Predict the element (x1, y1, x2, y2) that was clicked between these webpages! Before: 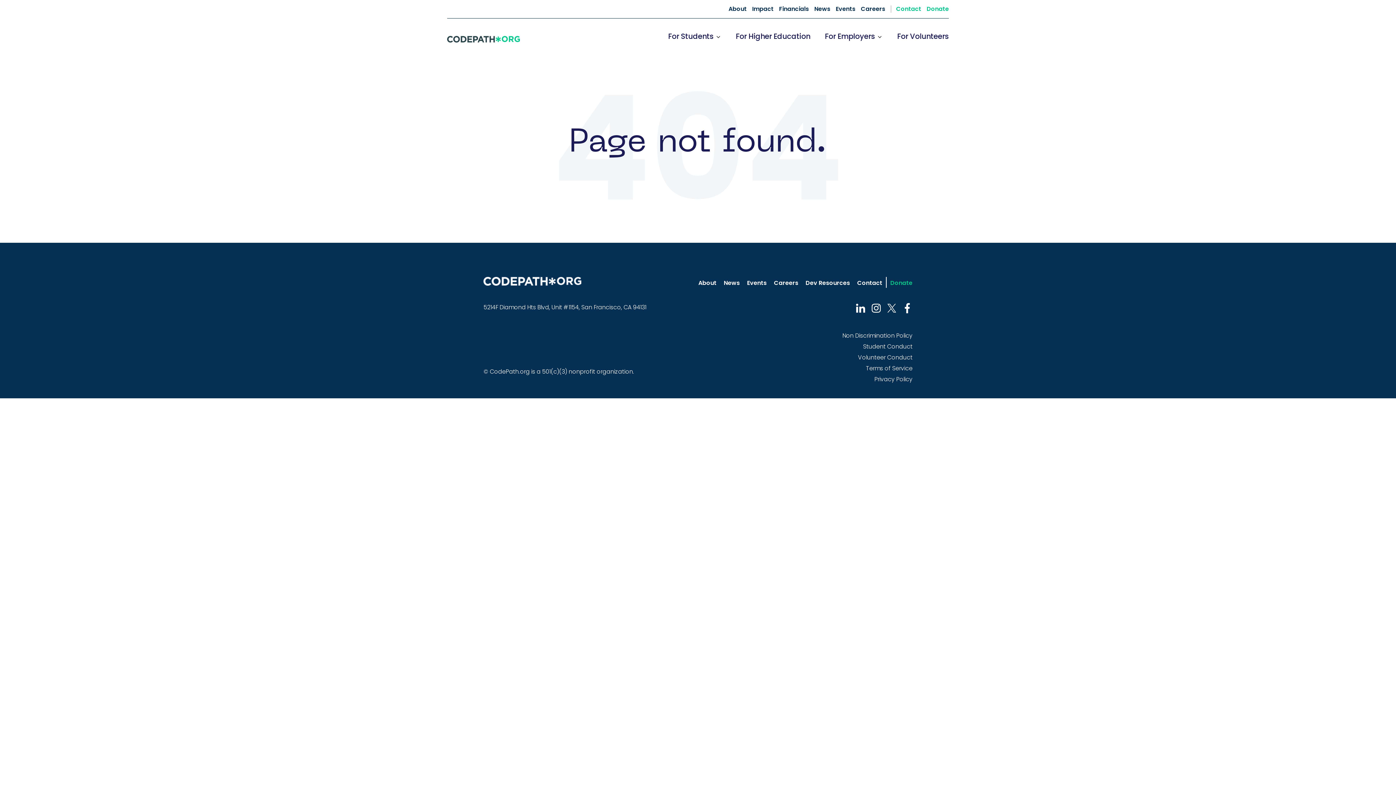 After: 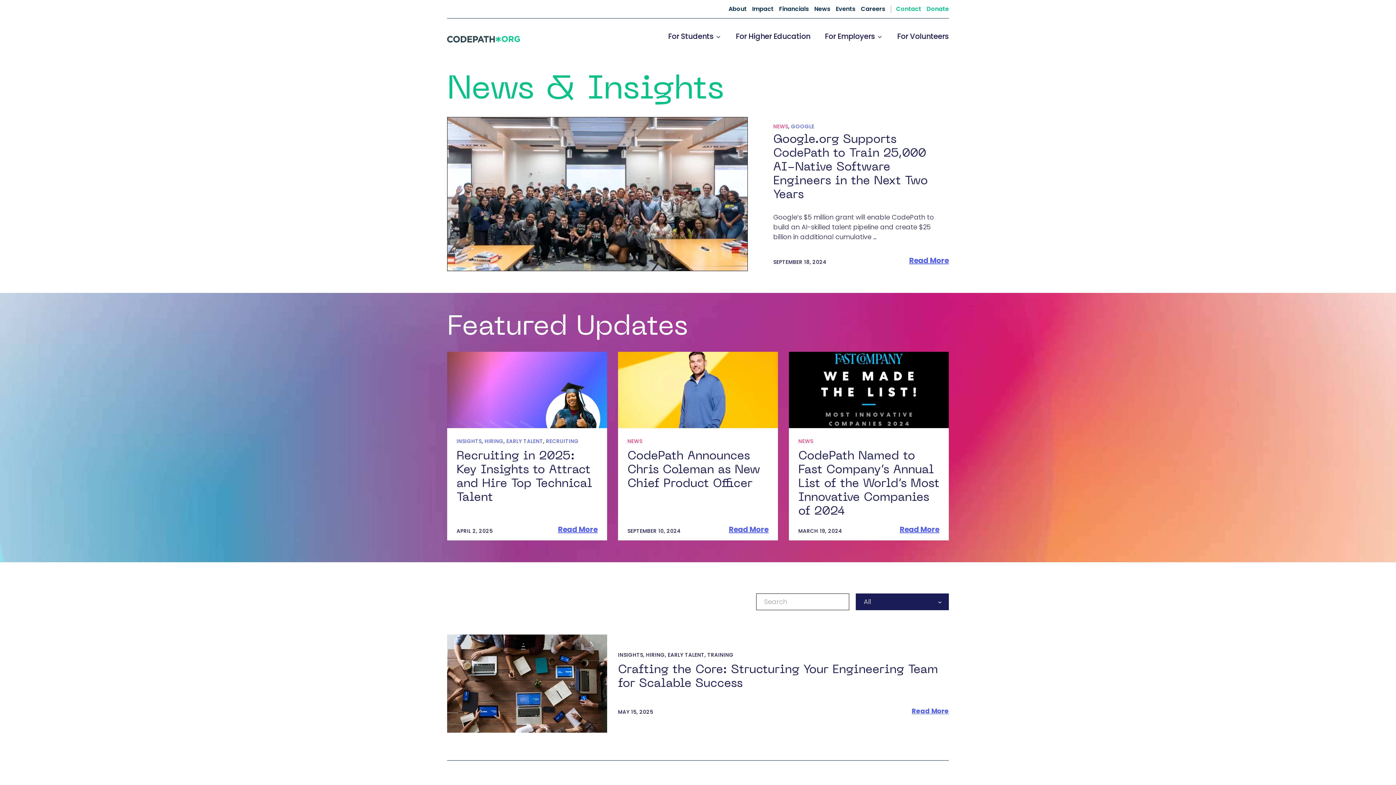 Action: label: News bbox: (724, 278, 740, 287)